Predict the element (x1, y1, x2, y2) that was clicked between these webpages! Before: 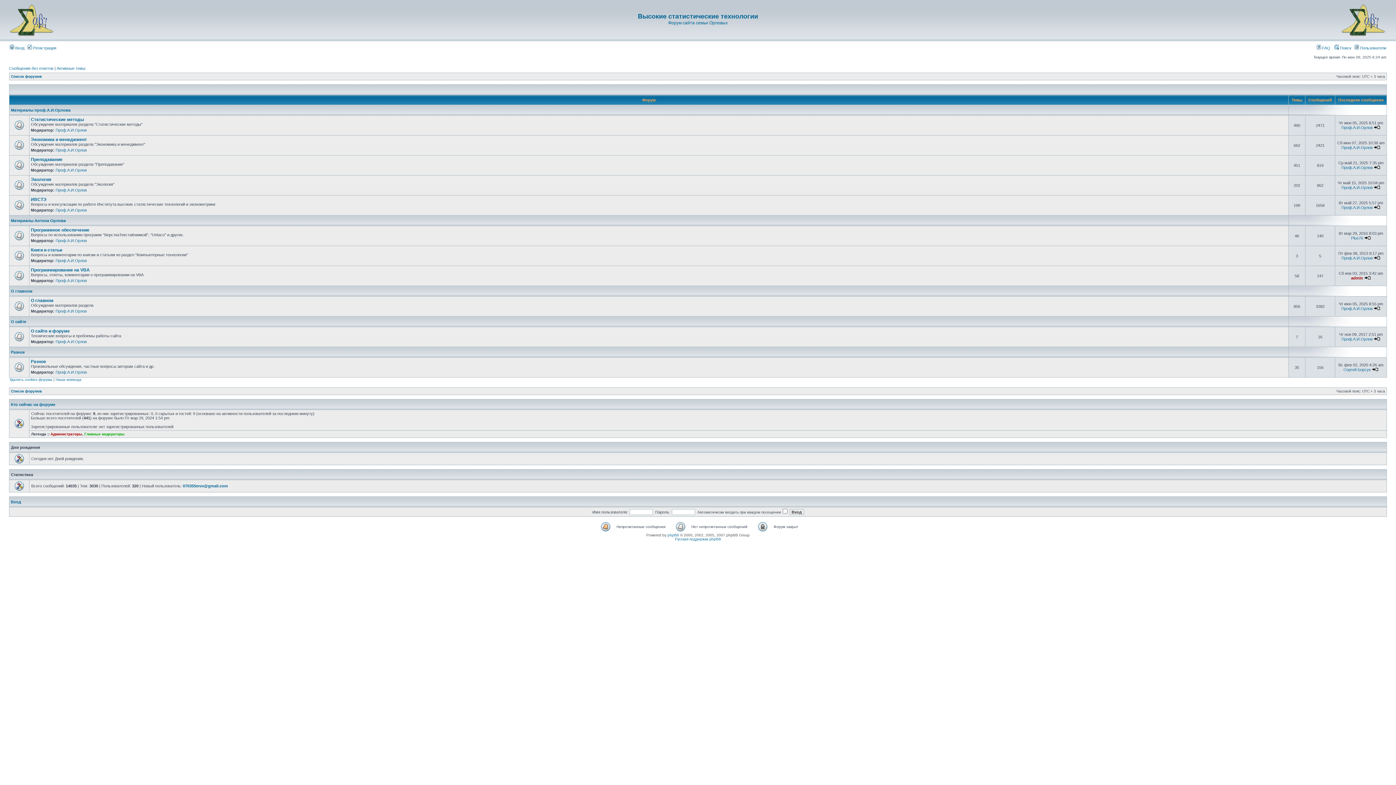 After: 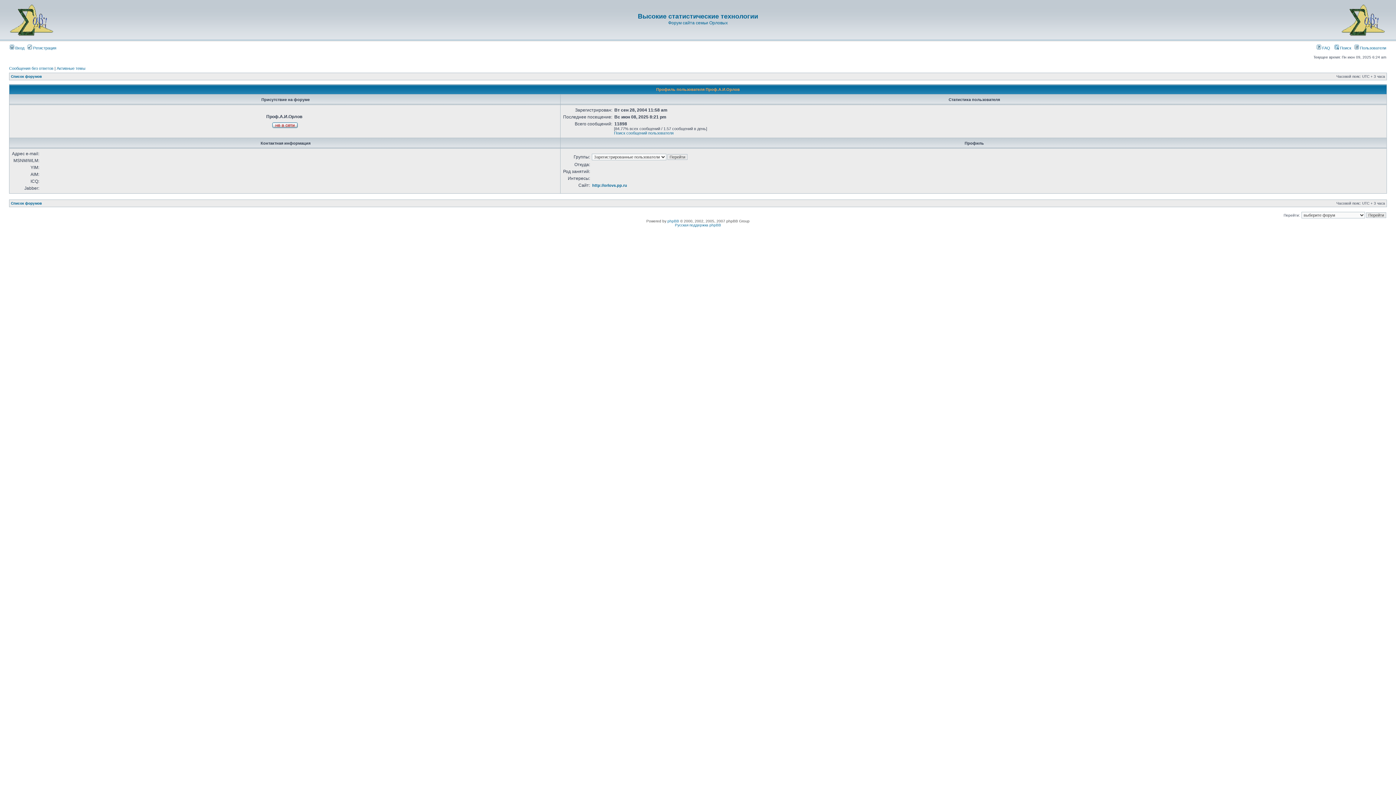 Action: label: Проф.А.И.Орлов bbox: (1341, 185, 1373, 189)